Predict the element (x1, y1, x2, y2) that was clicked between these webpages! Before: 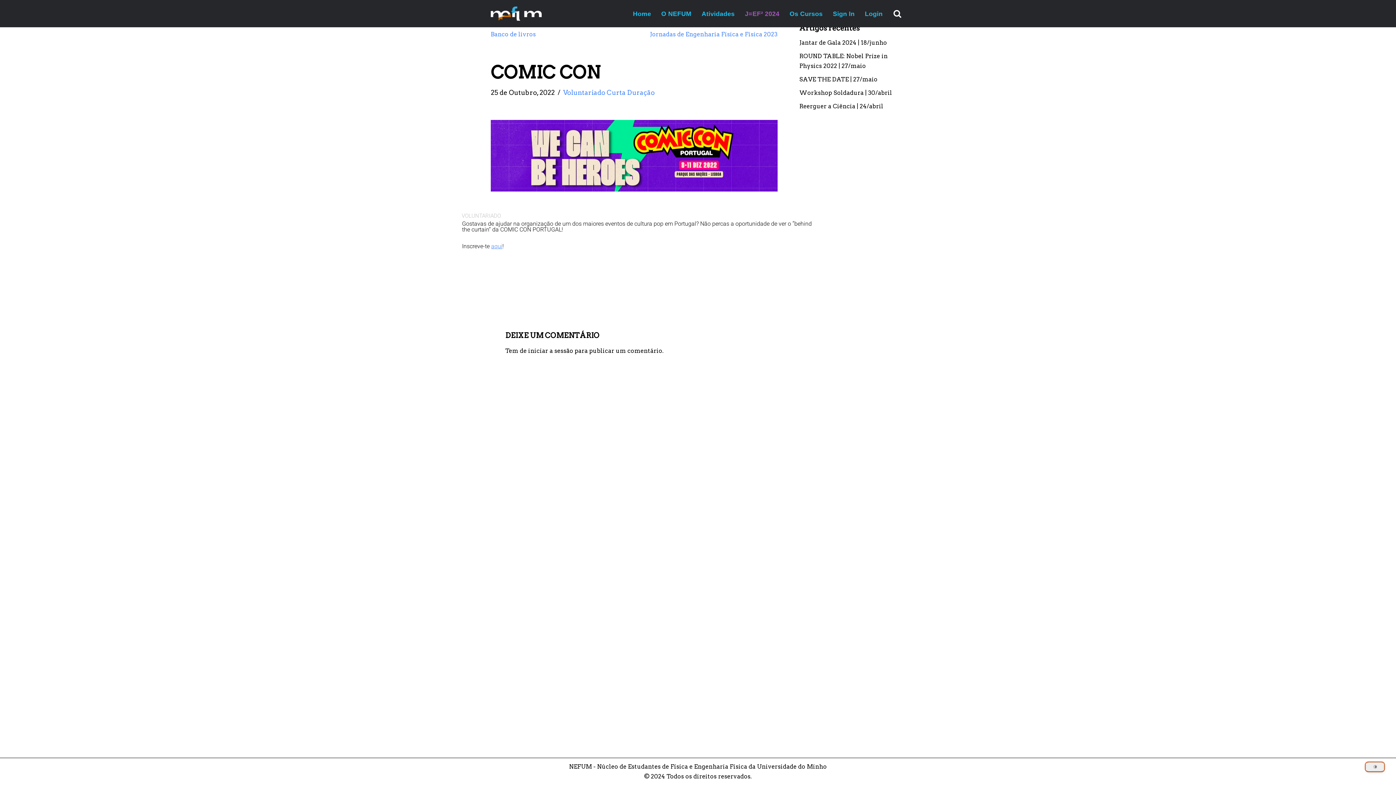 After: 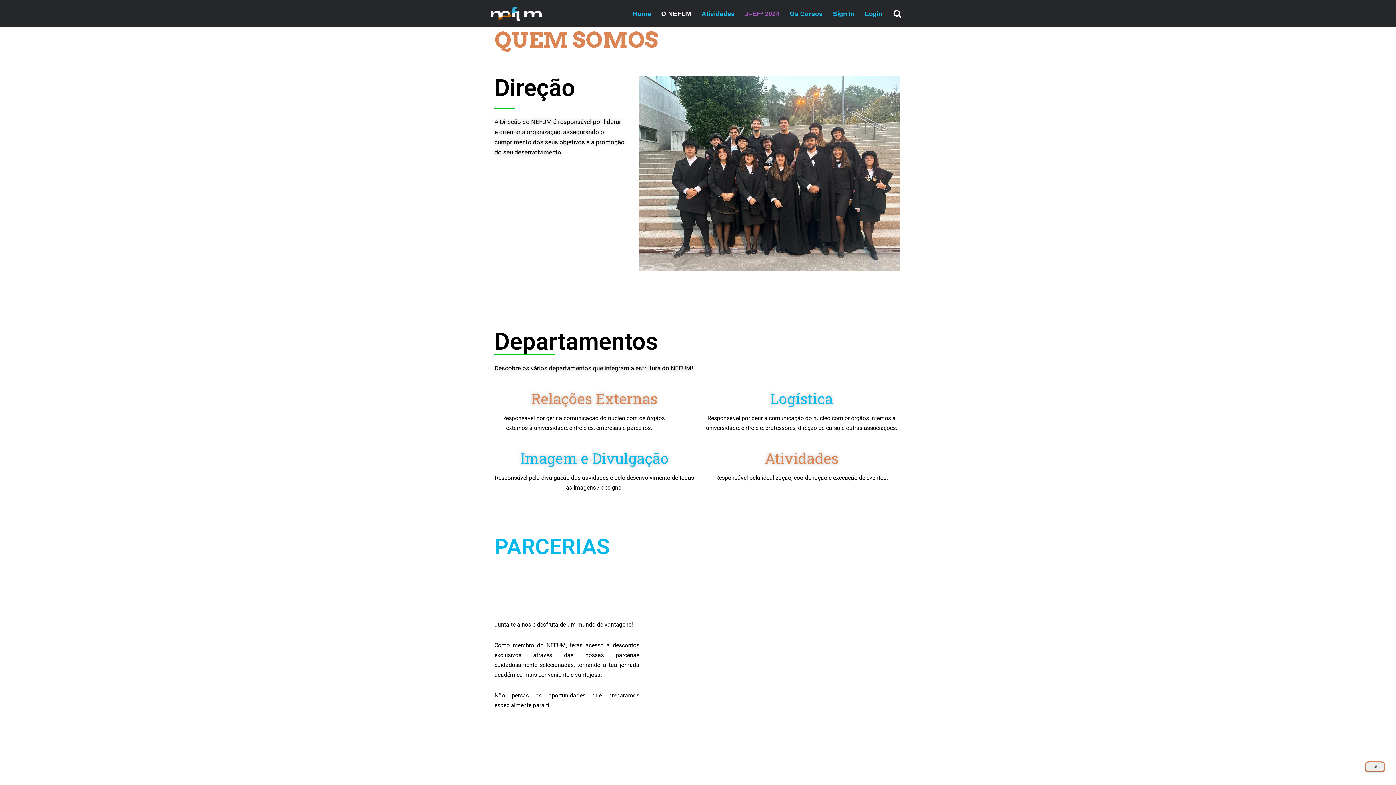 Action: label: O NEFUM bbox: (661, 8, 691, 18)